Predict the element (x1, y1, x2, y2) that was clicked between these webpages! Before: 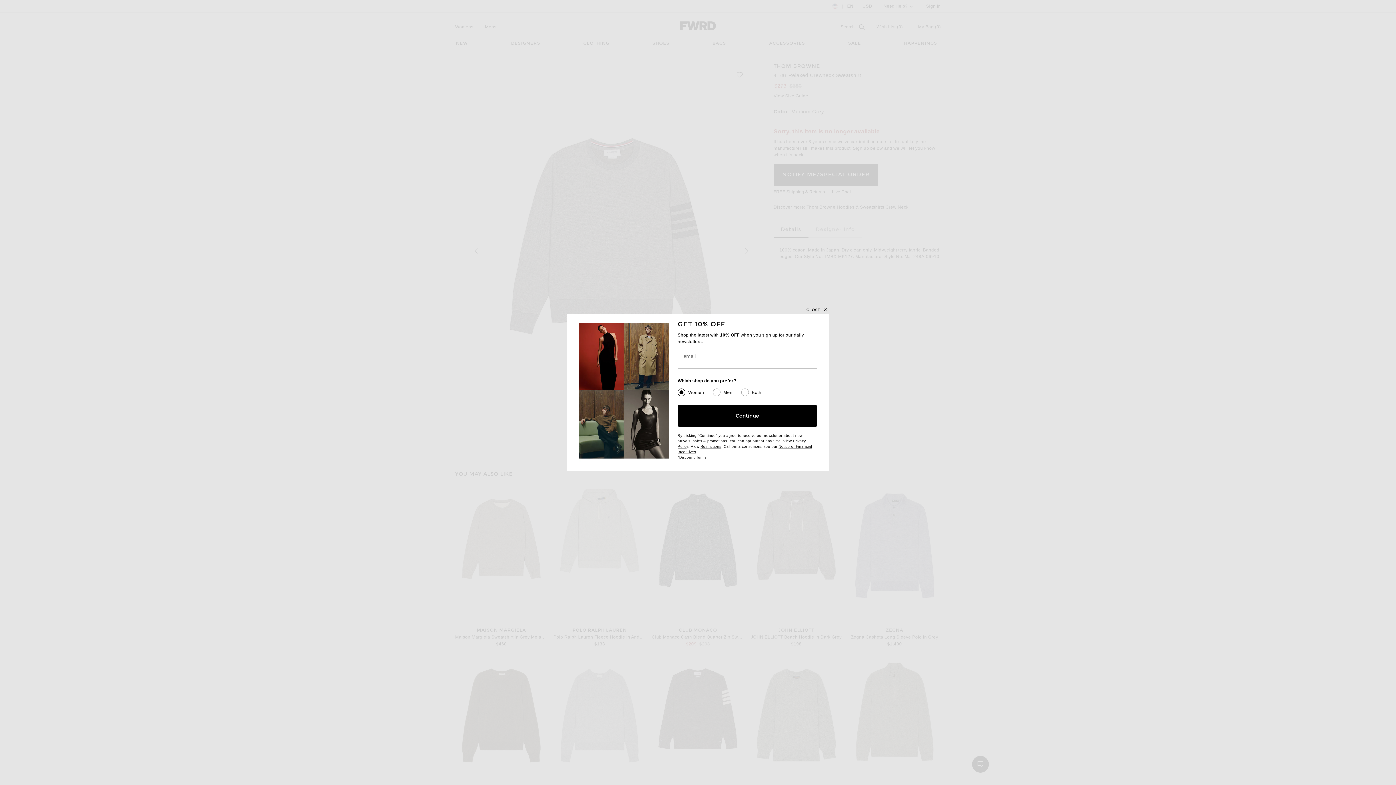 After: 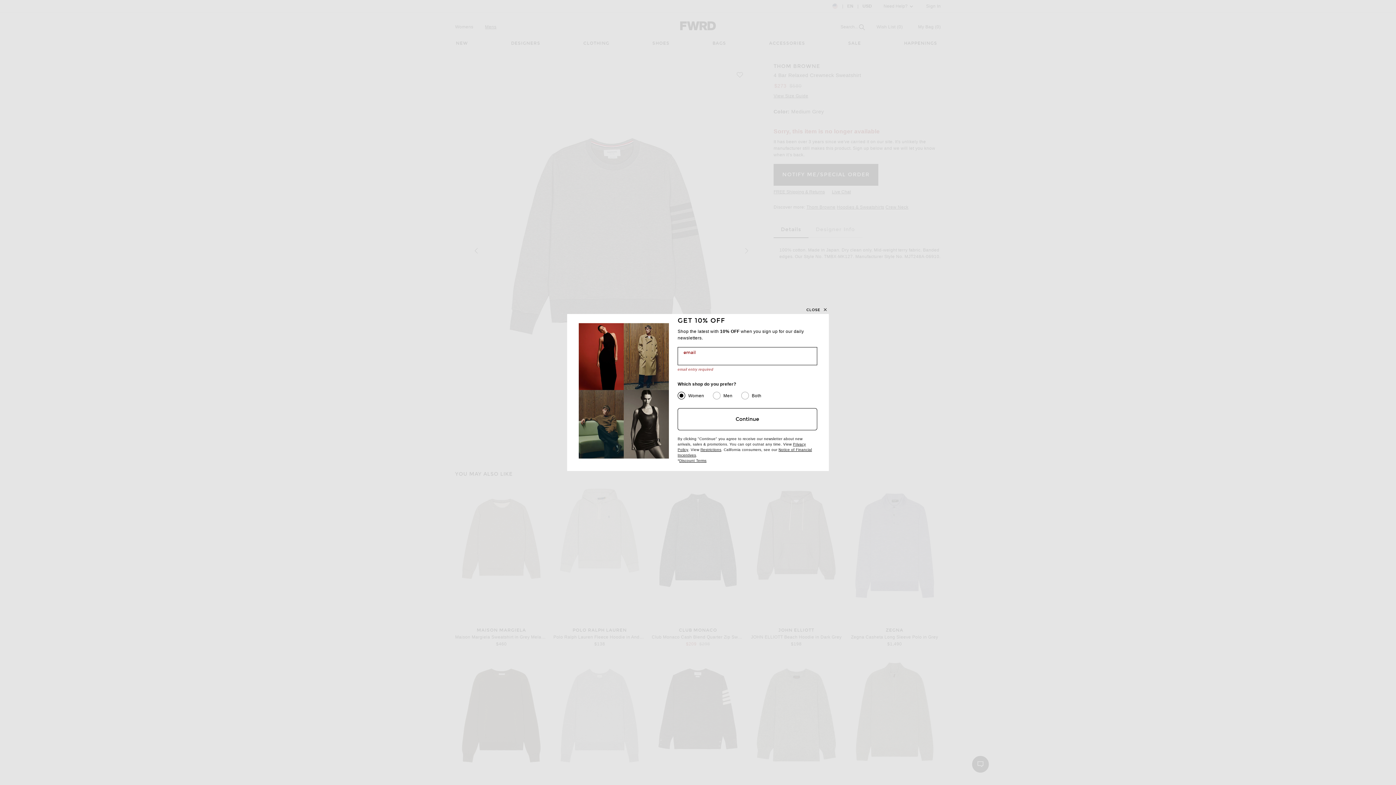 Action: label: Continue bbox: (677, 404, 817, 427)